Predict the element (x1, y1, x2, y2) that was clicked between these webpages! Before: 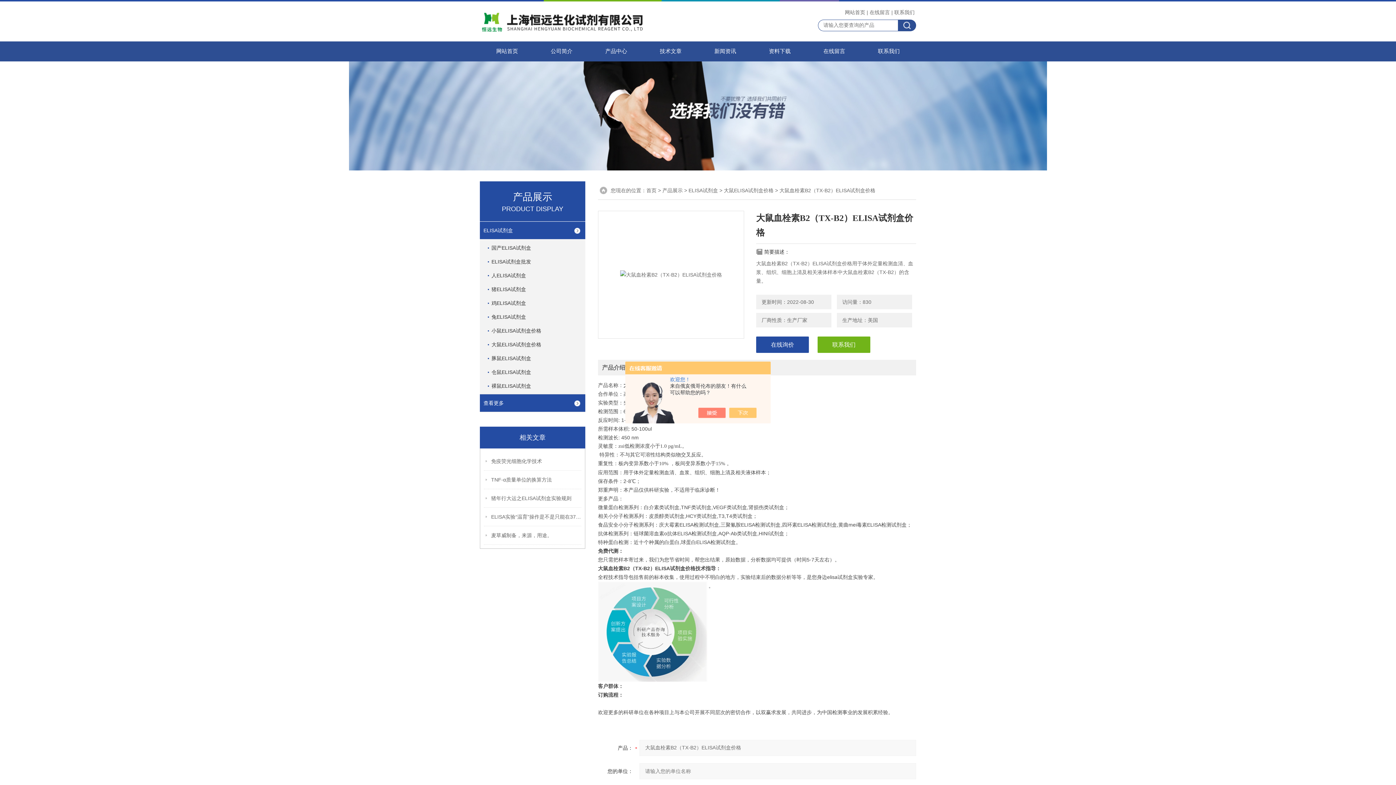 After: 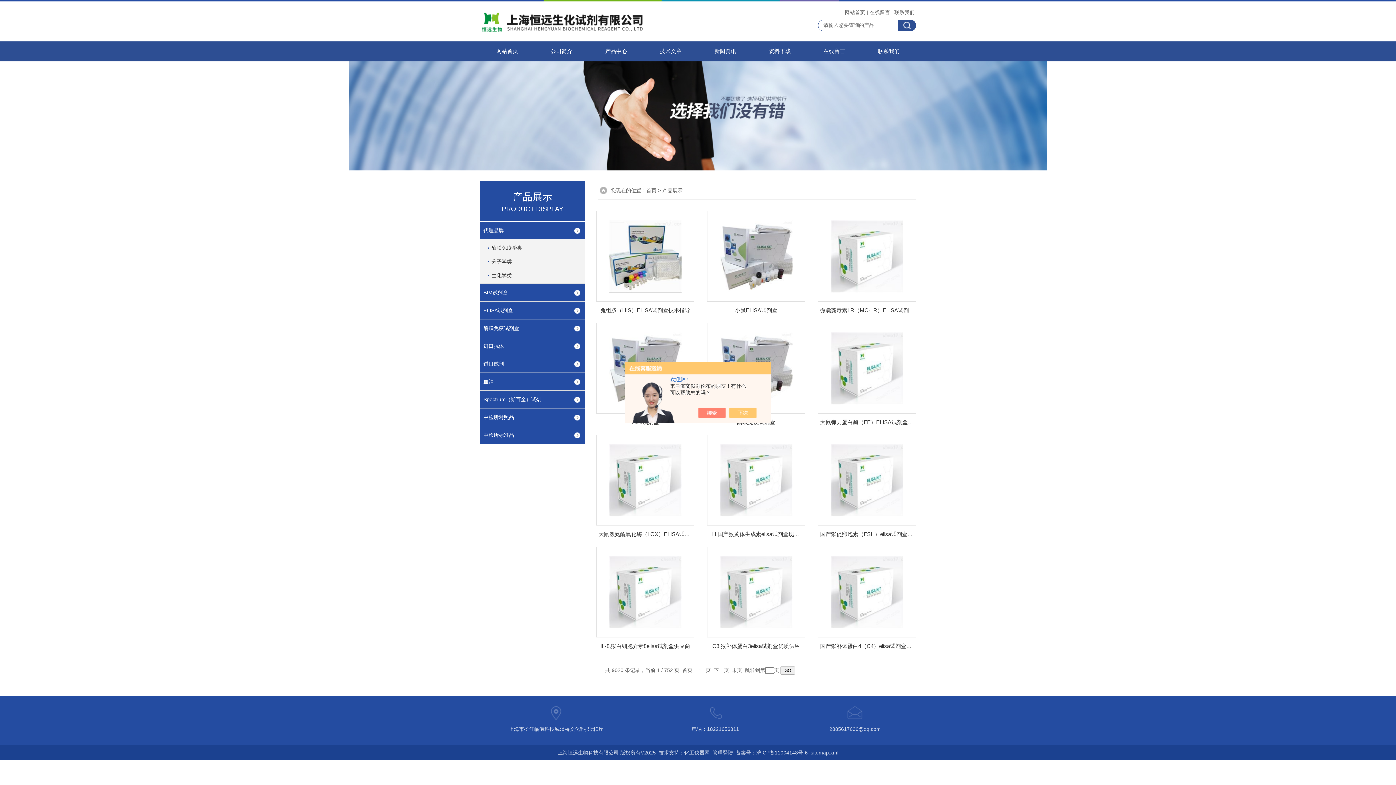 Action: bbox: (662, 187, 682, 193) label: 产品展示